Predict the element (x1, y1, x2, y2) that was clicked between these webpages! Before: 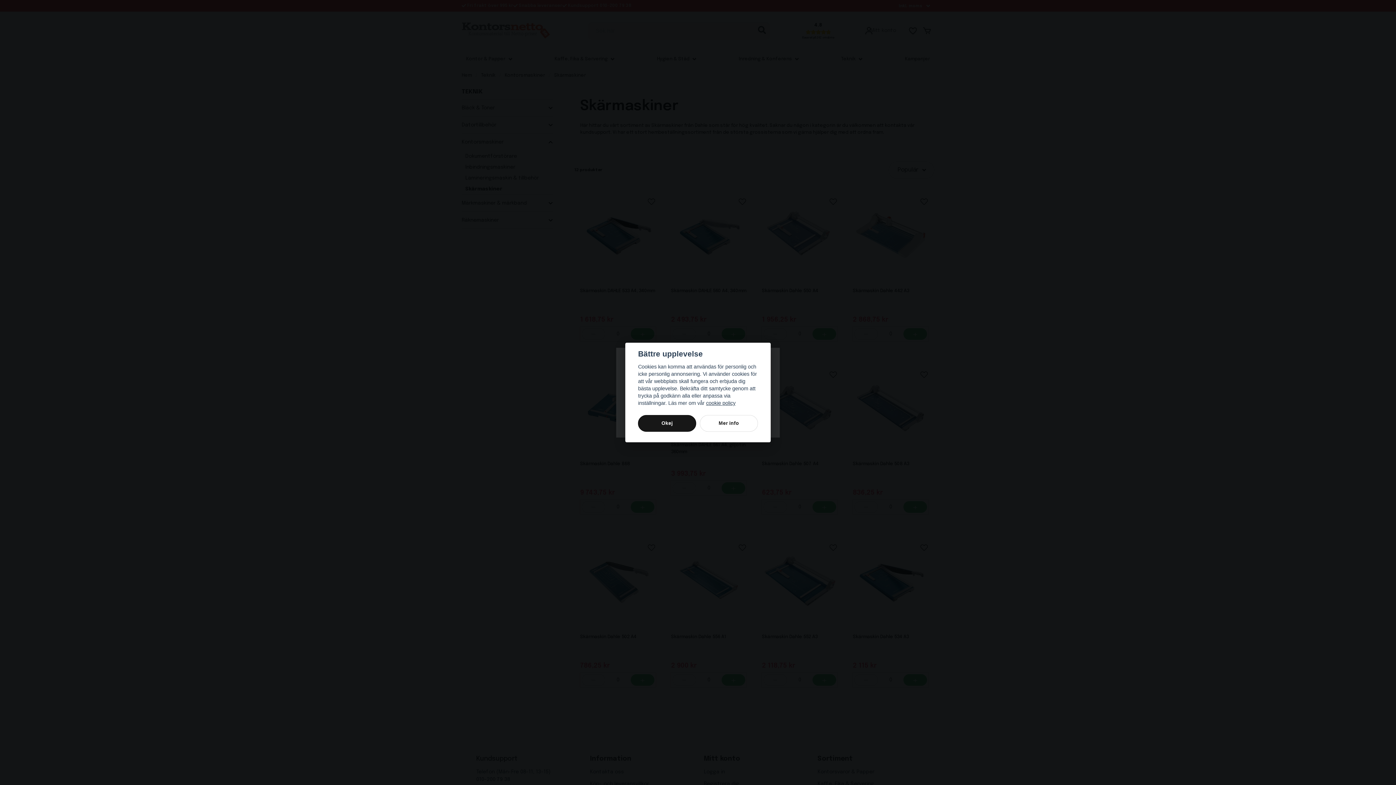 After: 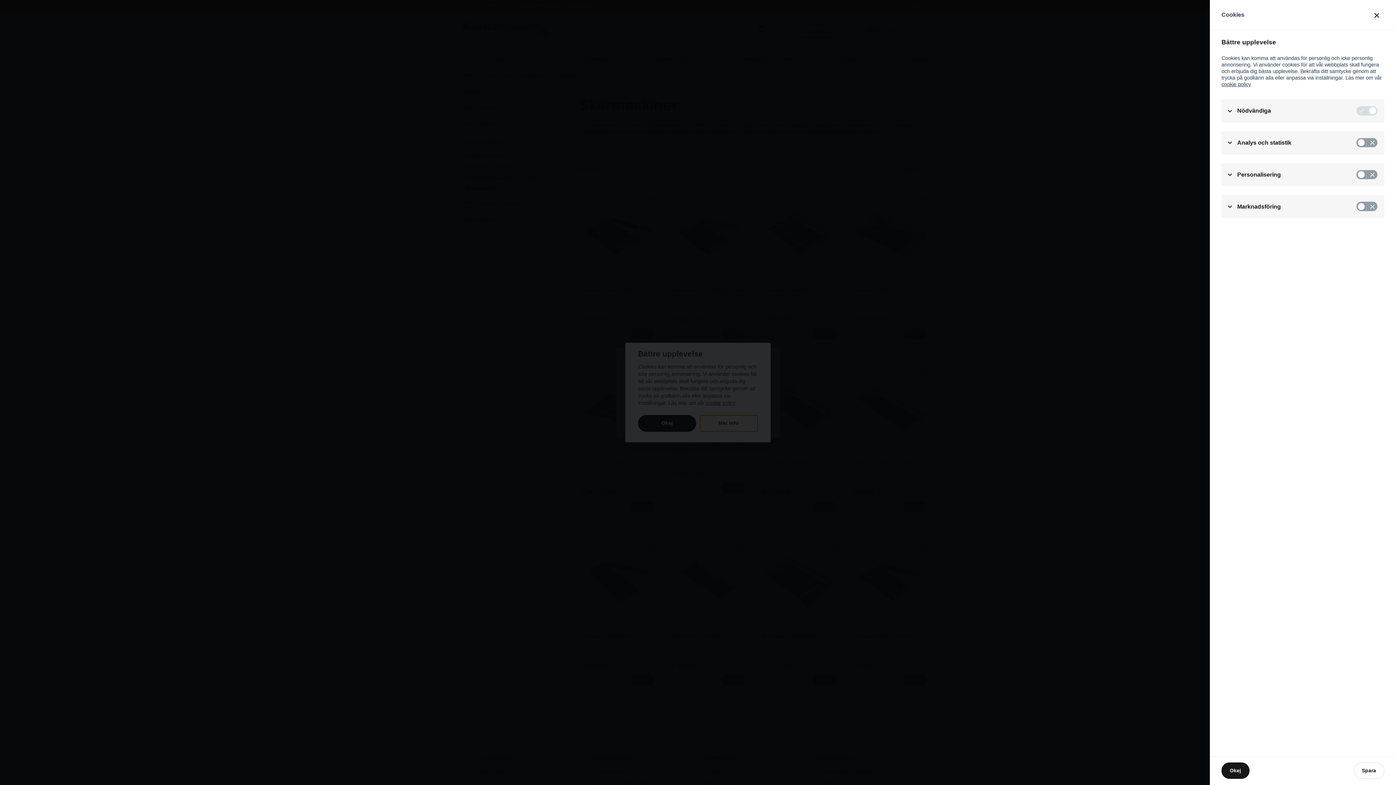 Action: label: Mer info bbox: (699, 415, 758, 431)